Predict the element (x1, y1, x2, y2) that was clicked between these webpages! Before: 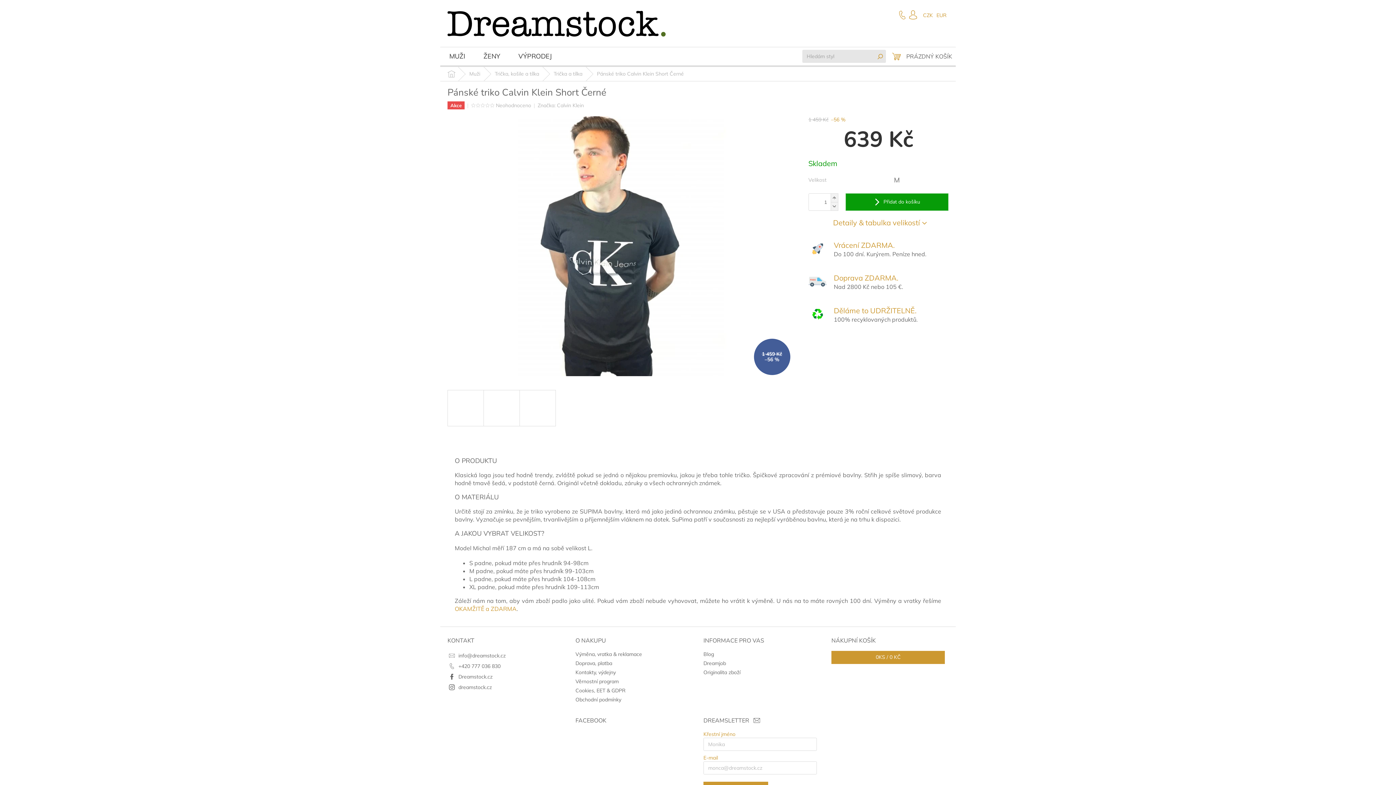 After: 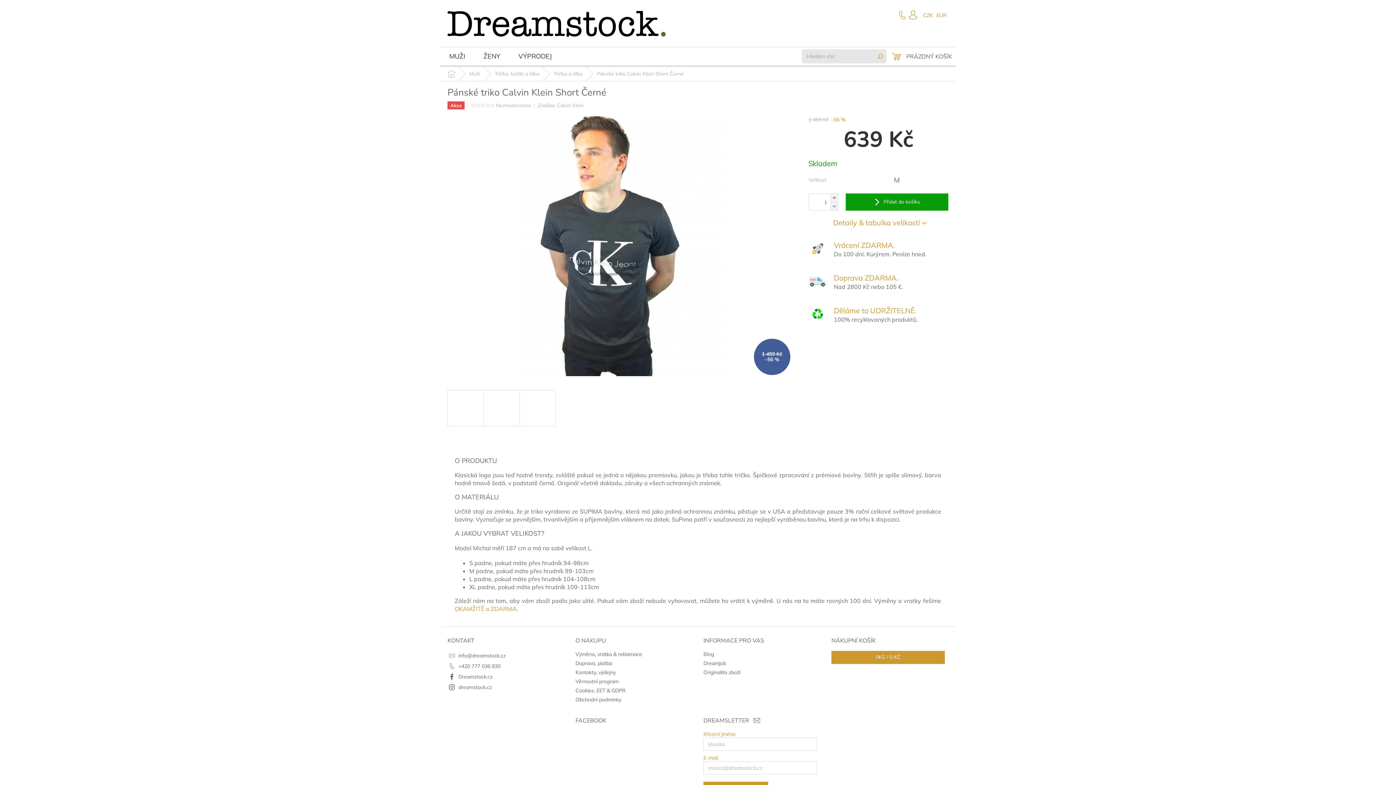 Action: bbox: (874, 49, 886, 62) label: 